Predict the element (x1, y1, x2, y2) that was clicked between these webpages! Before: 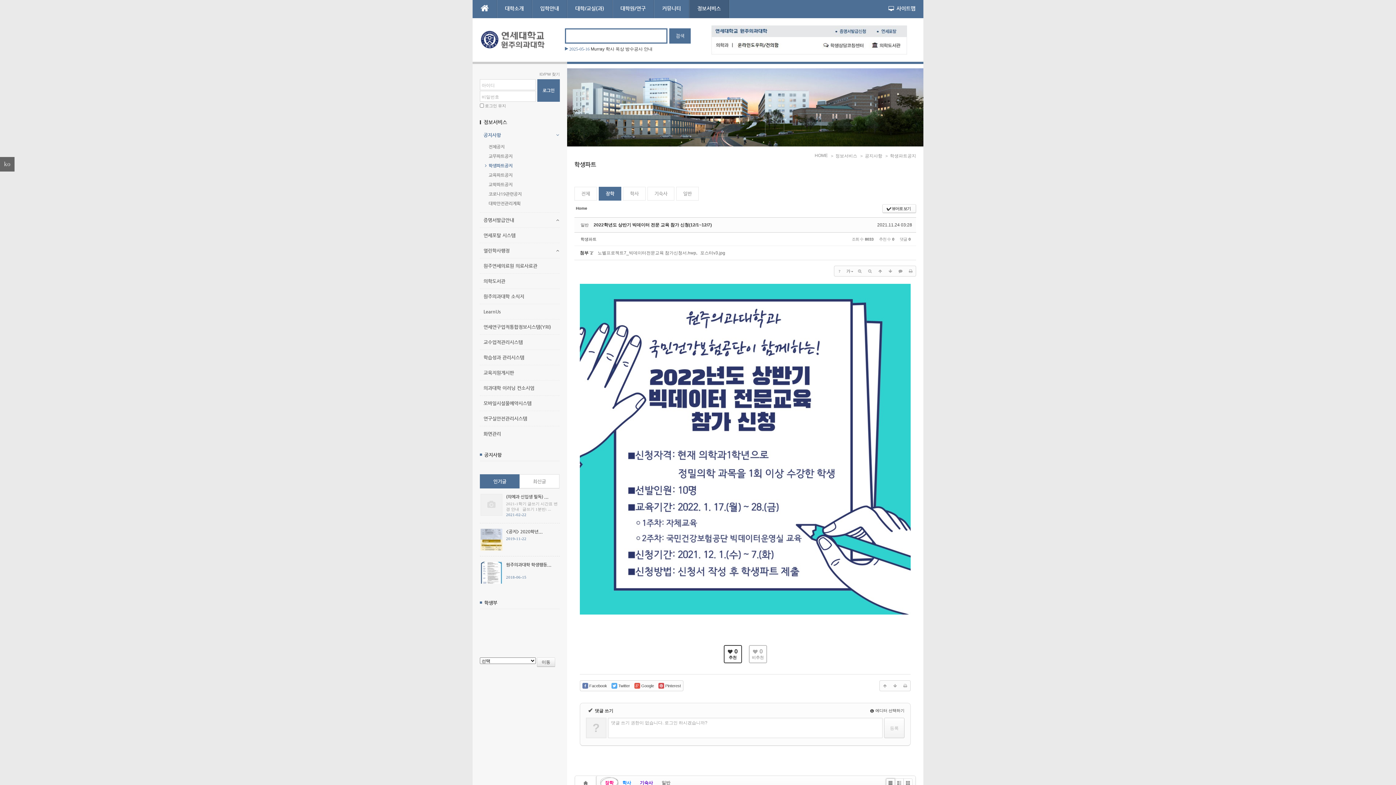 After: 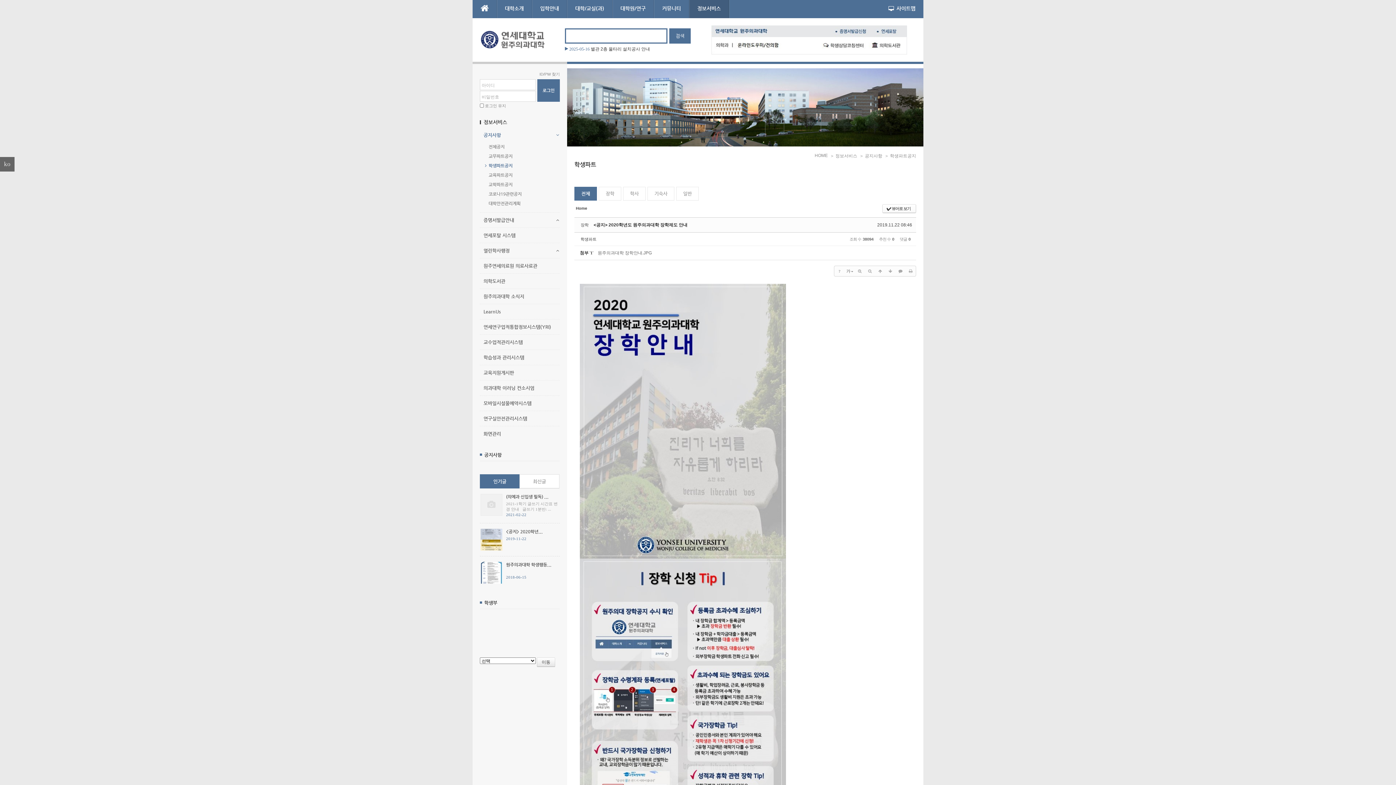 Action: bbox: (480, 529, 560, 541) label: <공지> 2020학년...

2019-11-22